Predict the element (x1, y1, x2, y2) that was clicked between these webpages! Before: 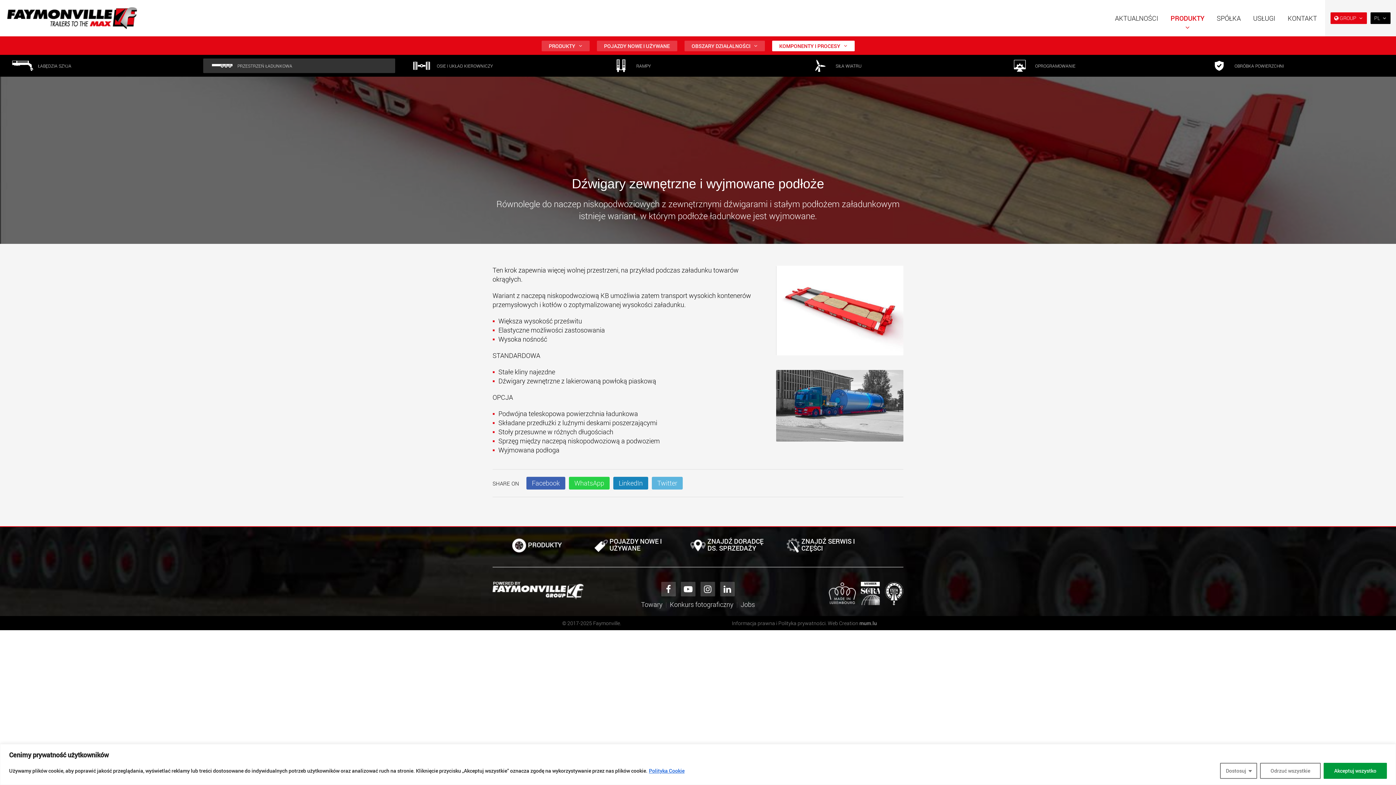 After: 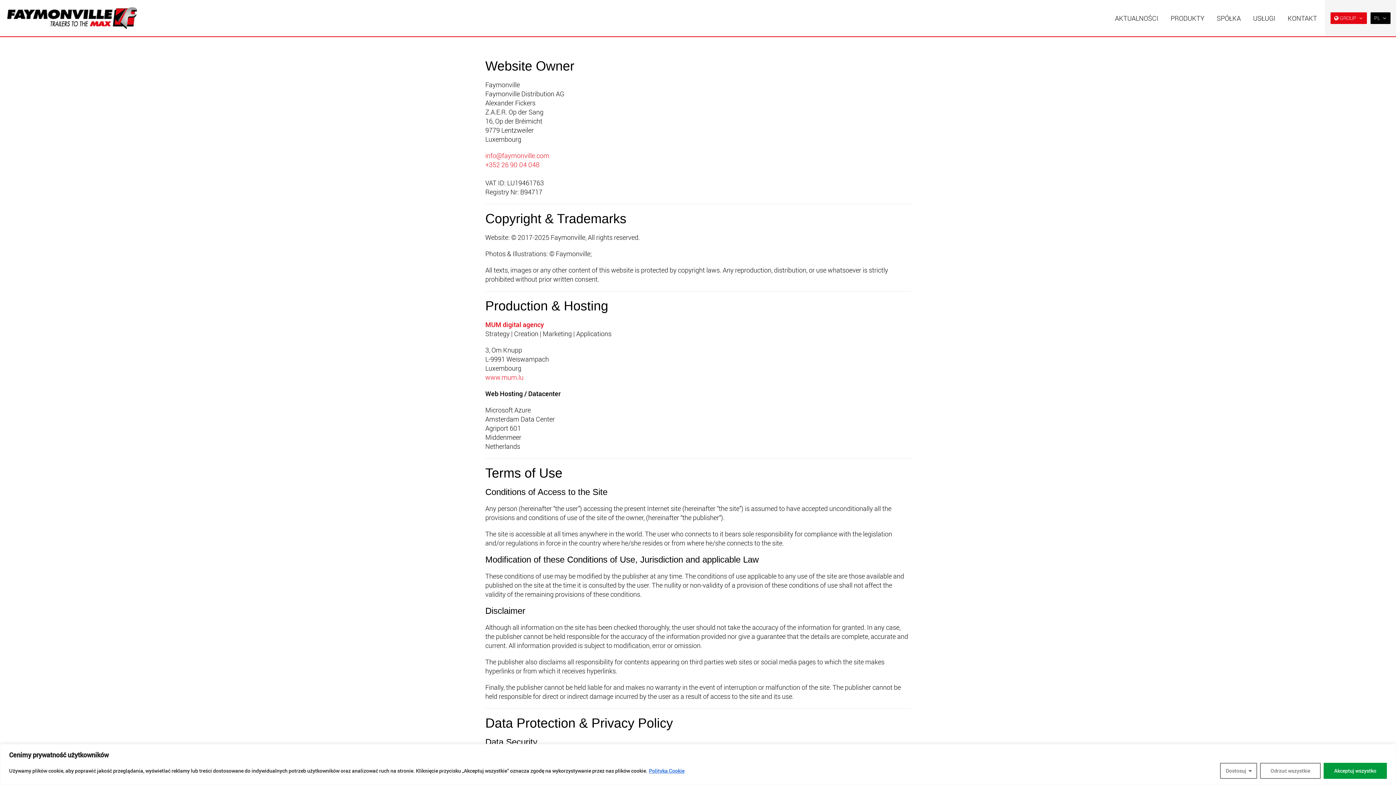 Action: bbox: (732, 620, 825, 626) label: Informacja prawna i Polityka prywatności